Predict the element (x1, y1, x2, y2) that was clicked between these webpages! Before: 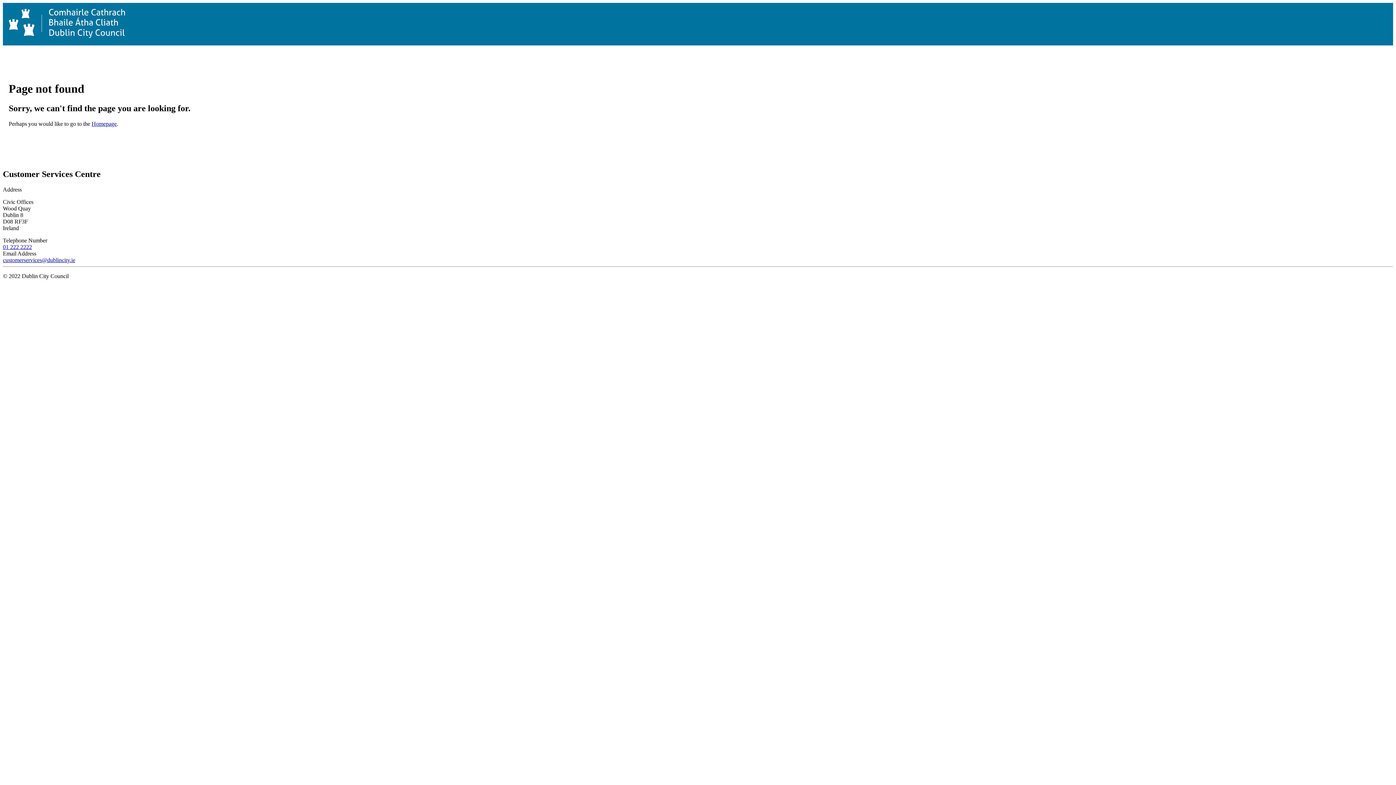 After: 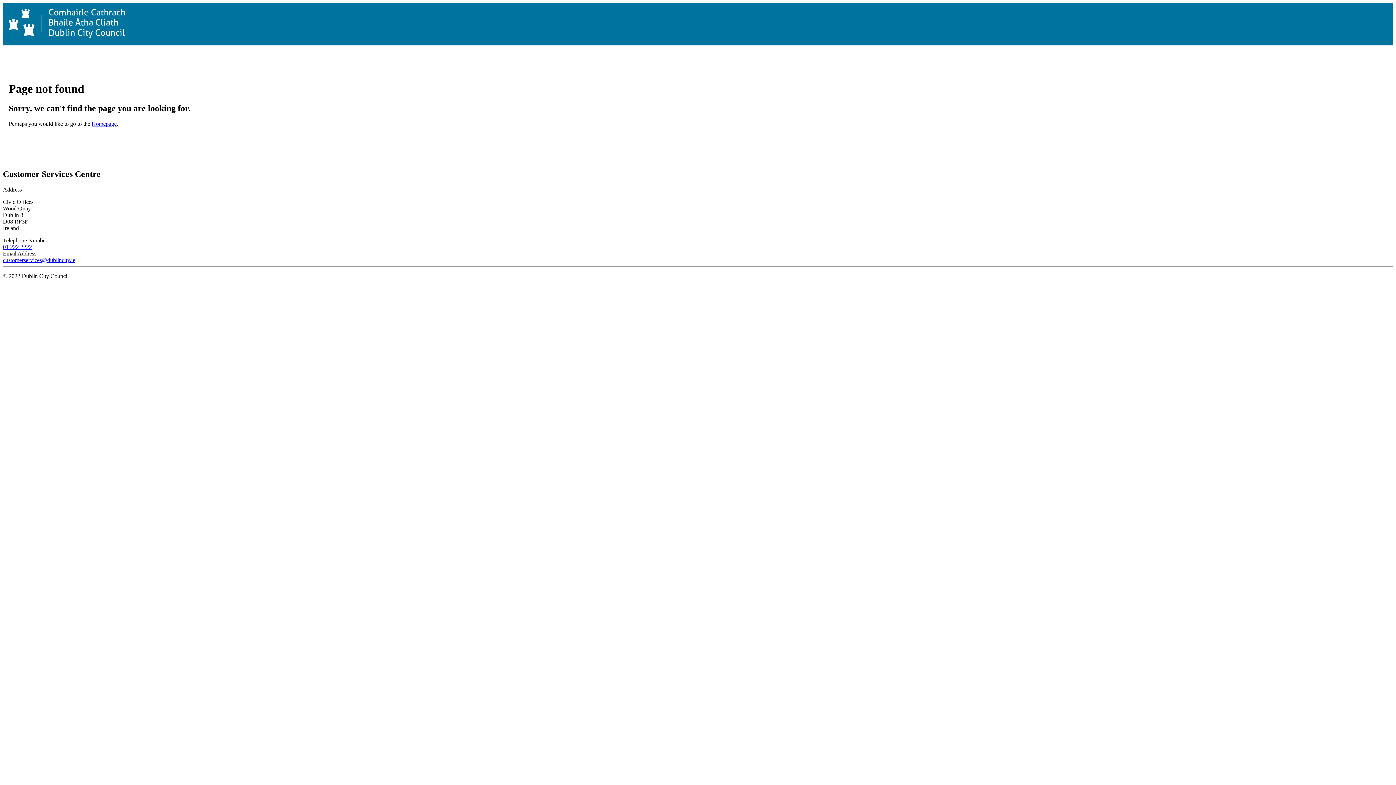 Action: bbox: (2, 256, 75, 263) label: customerservices@dublincity.ie